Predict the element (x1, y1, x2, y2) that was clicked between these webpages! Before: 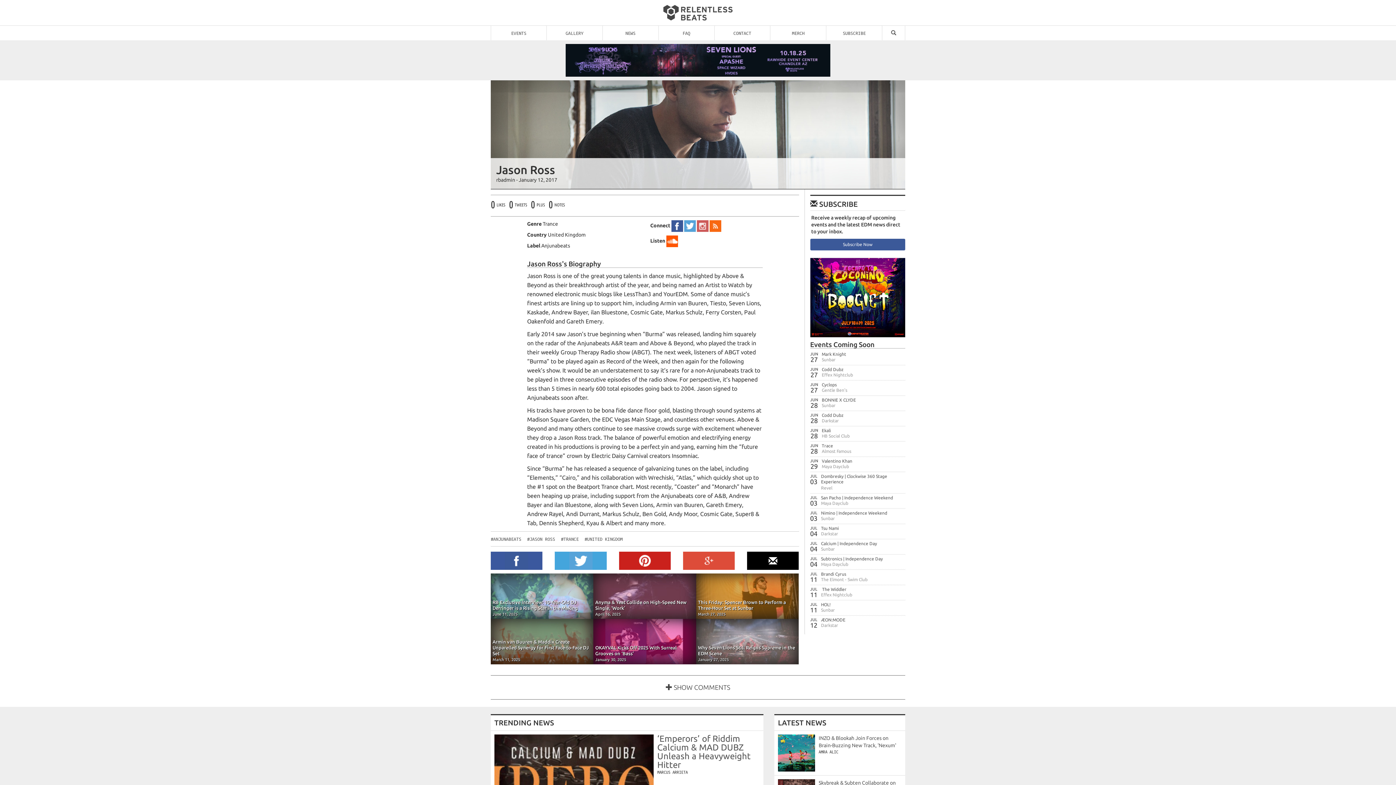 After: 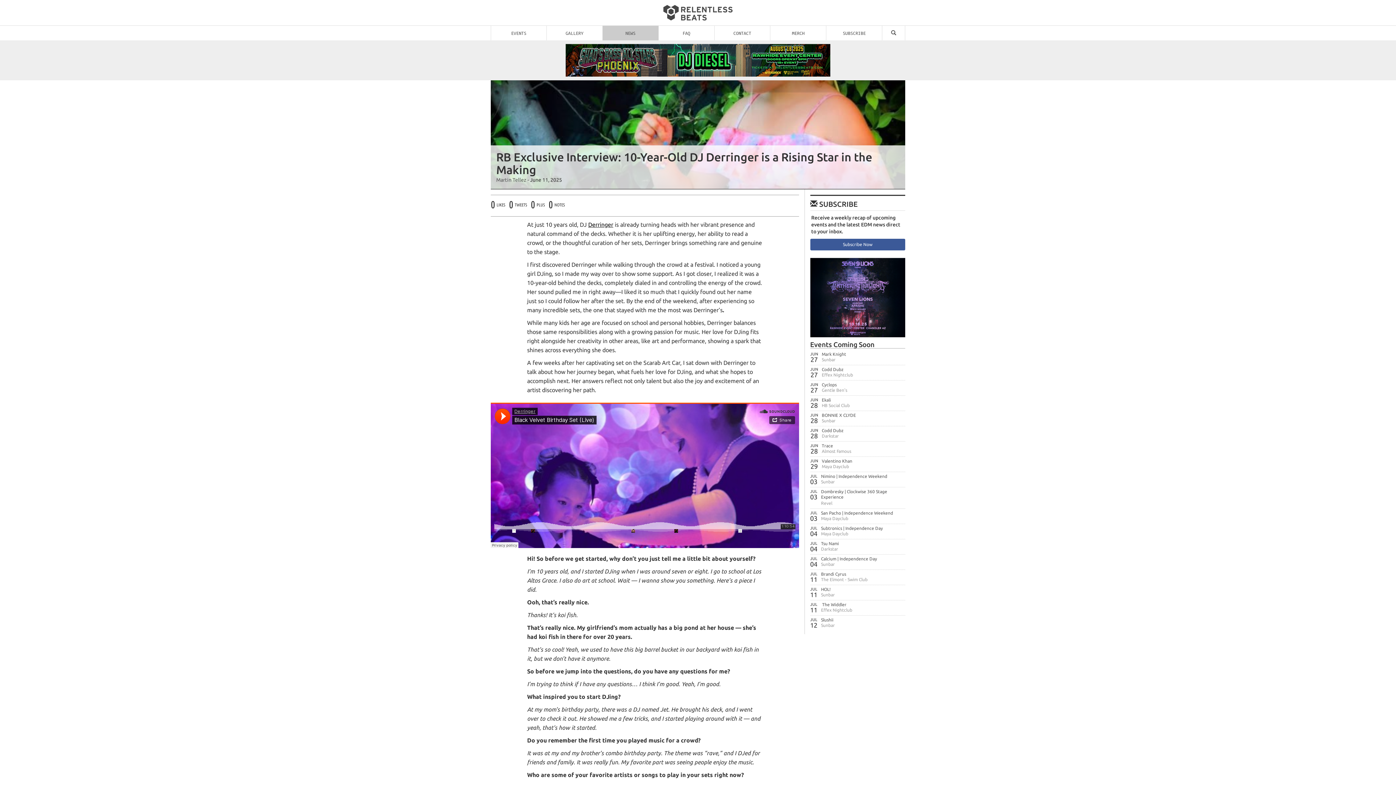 Action: bbox: (490, 573, 593, 619) label: RB Exclusive Interview: 10-Year-Old DJ Derringer is a Rising Star in the Making
June 11, 2025